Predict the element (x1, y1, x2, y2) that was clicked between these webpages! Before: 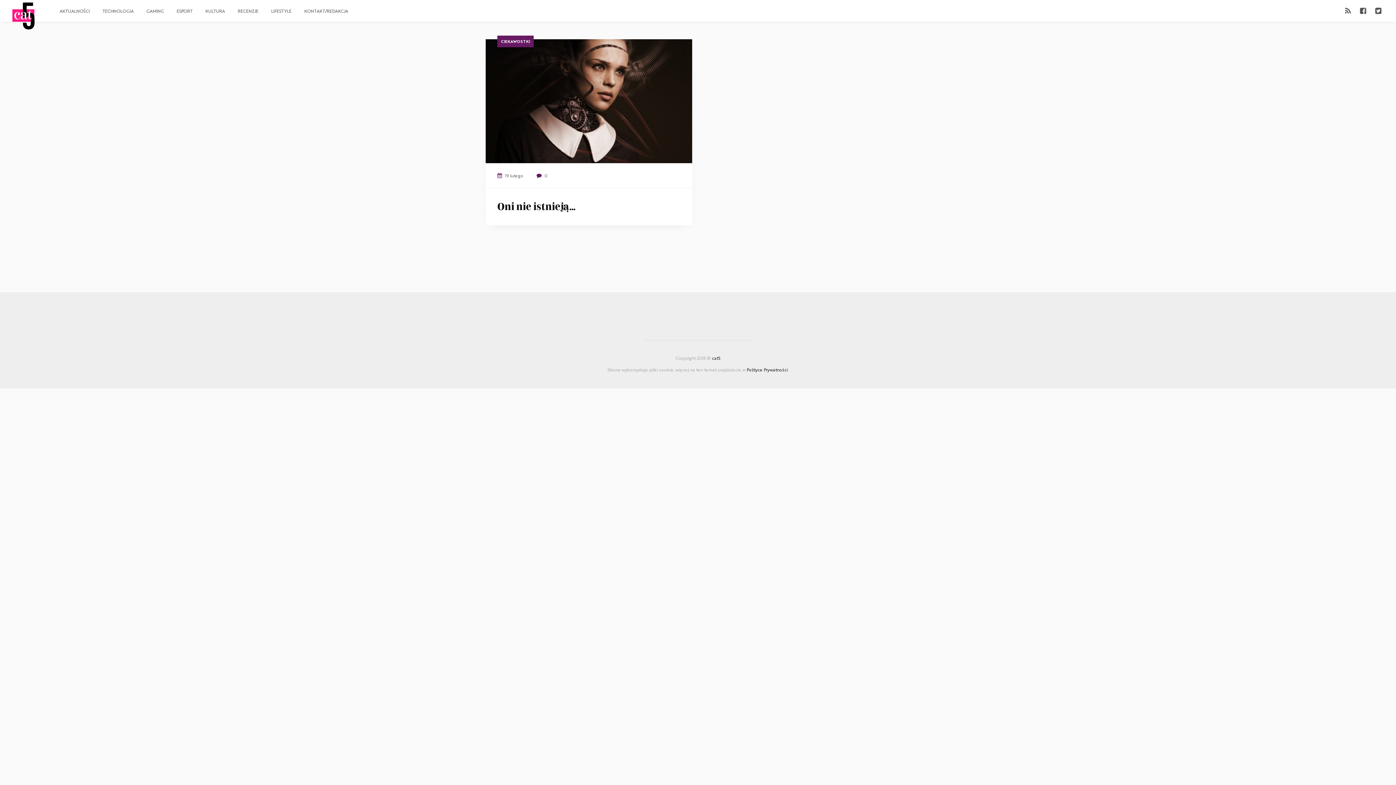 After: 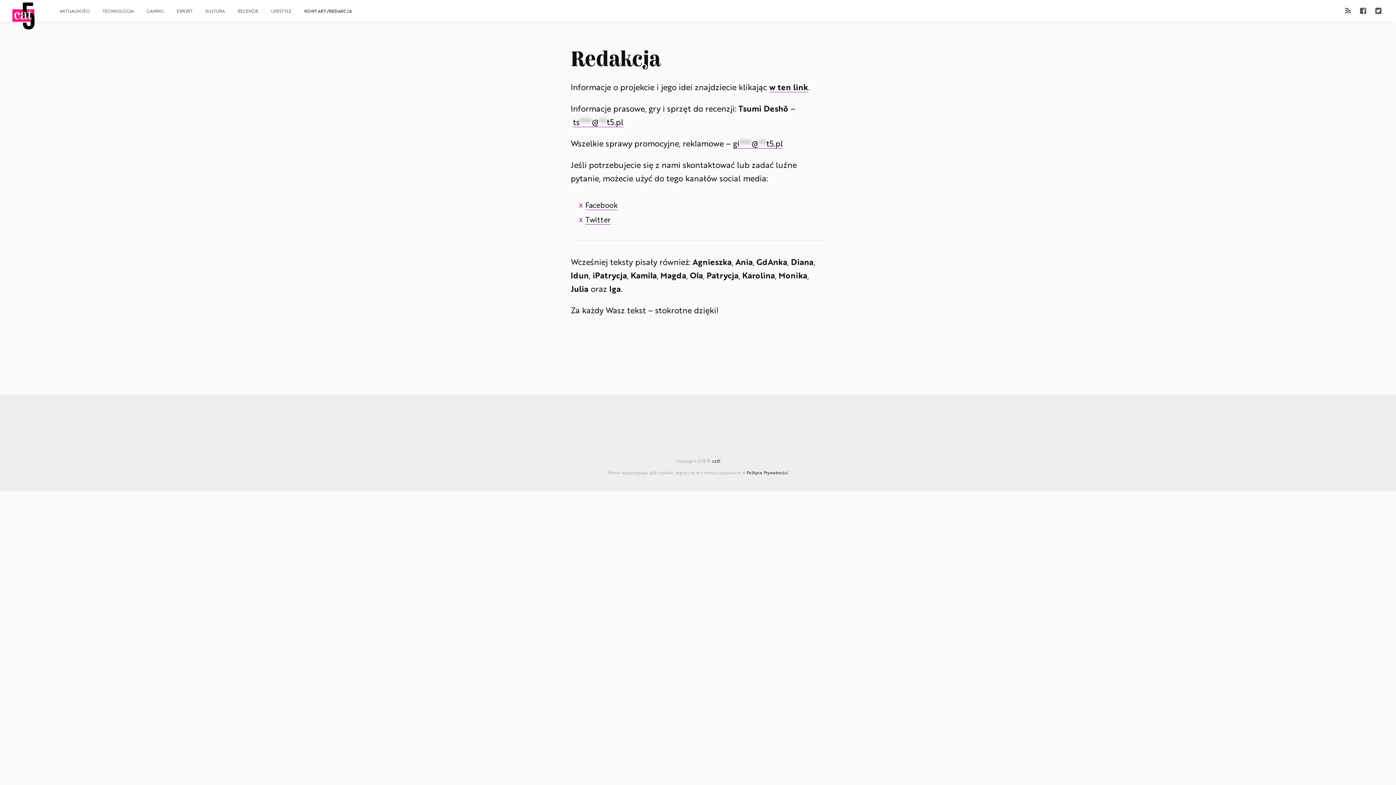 Action: bbox: (304, 8, 348, 13) label: KONTAKT/REDAKCJA